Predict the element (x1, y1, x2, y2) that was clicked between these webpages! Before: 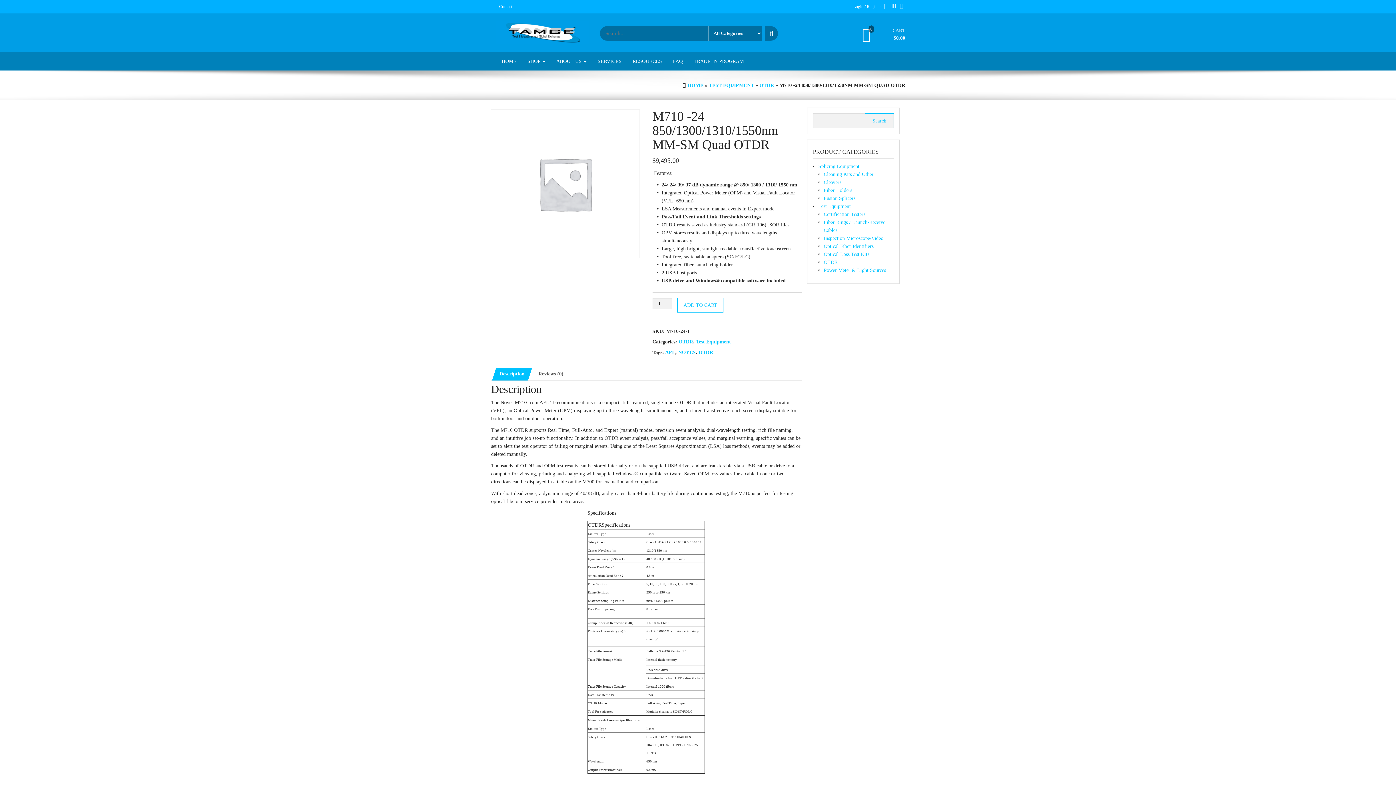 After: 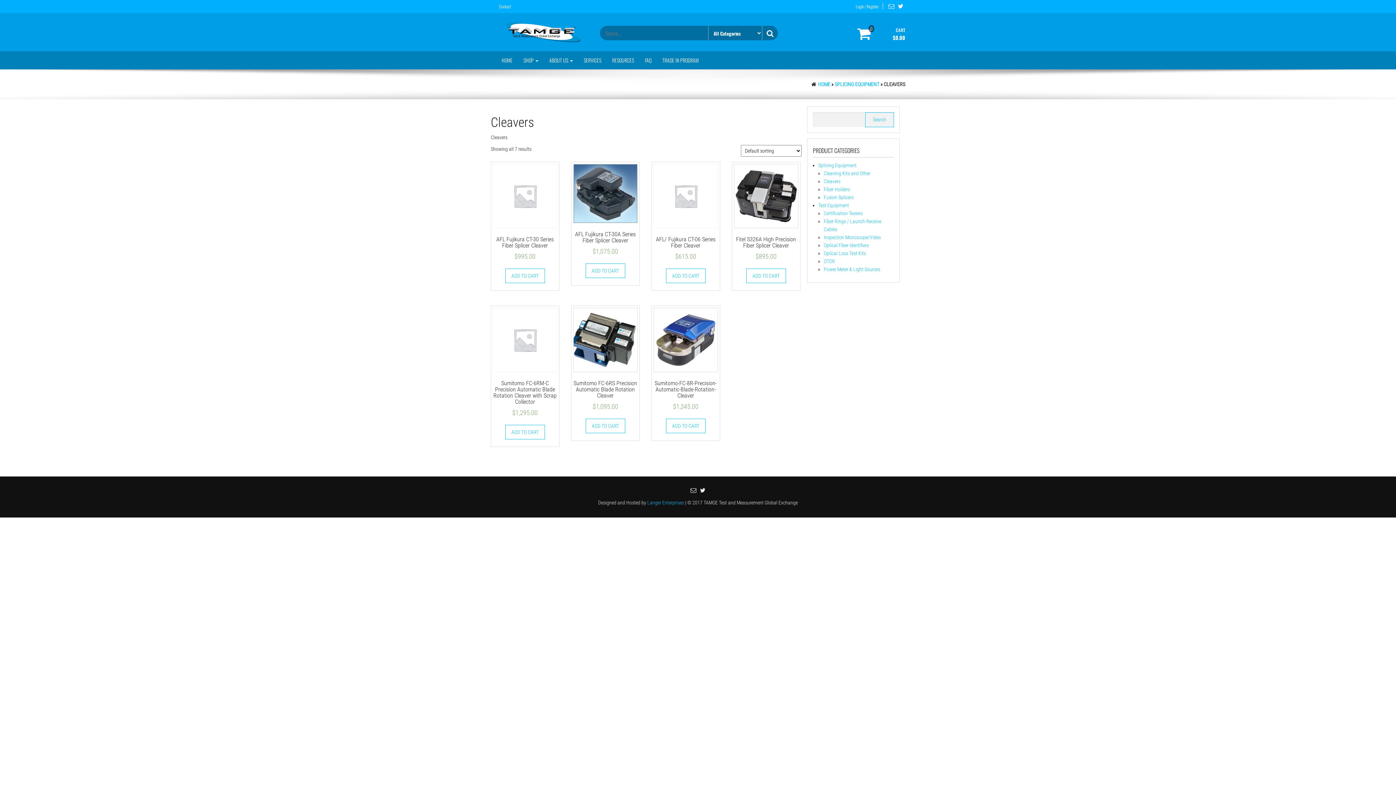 Action: bbox: (824, 179, 841, 185) label: Cleavers